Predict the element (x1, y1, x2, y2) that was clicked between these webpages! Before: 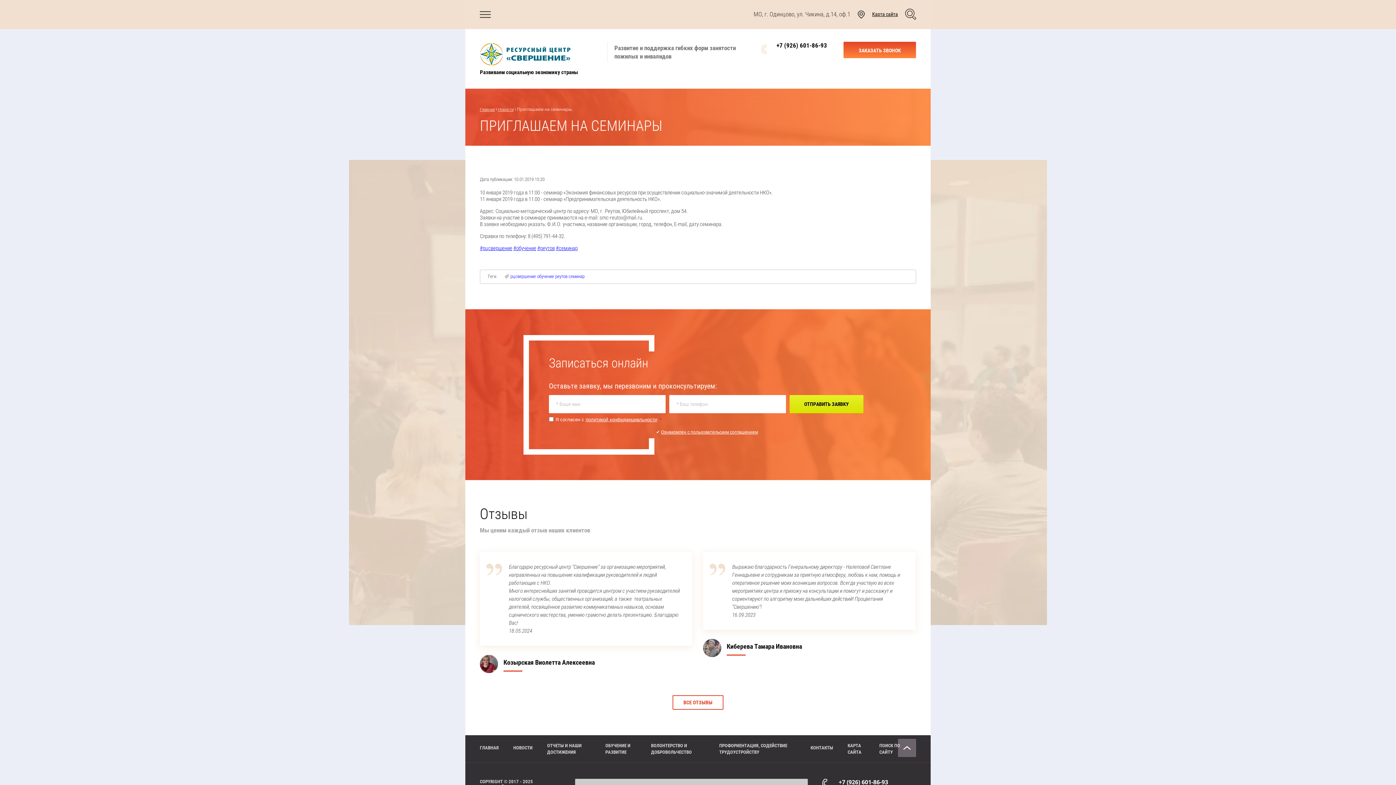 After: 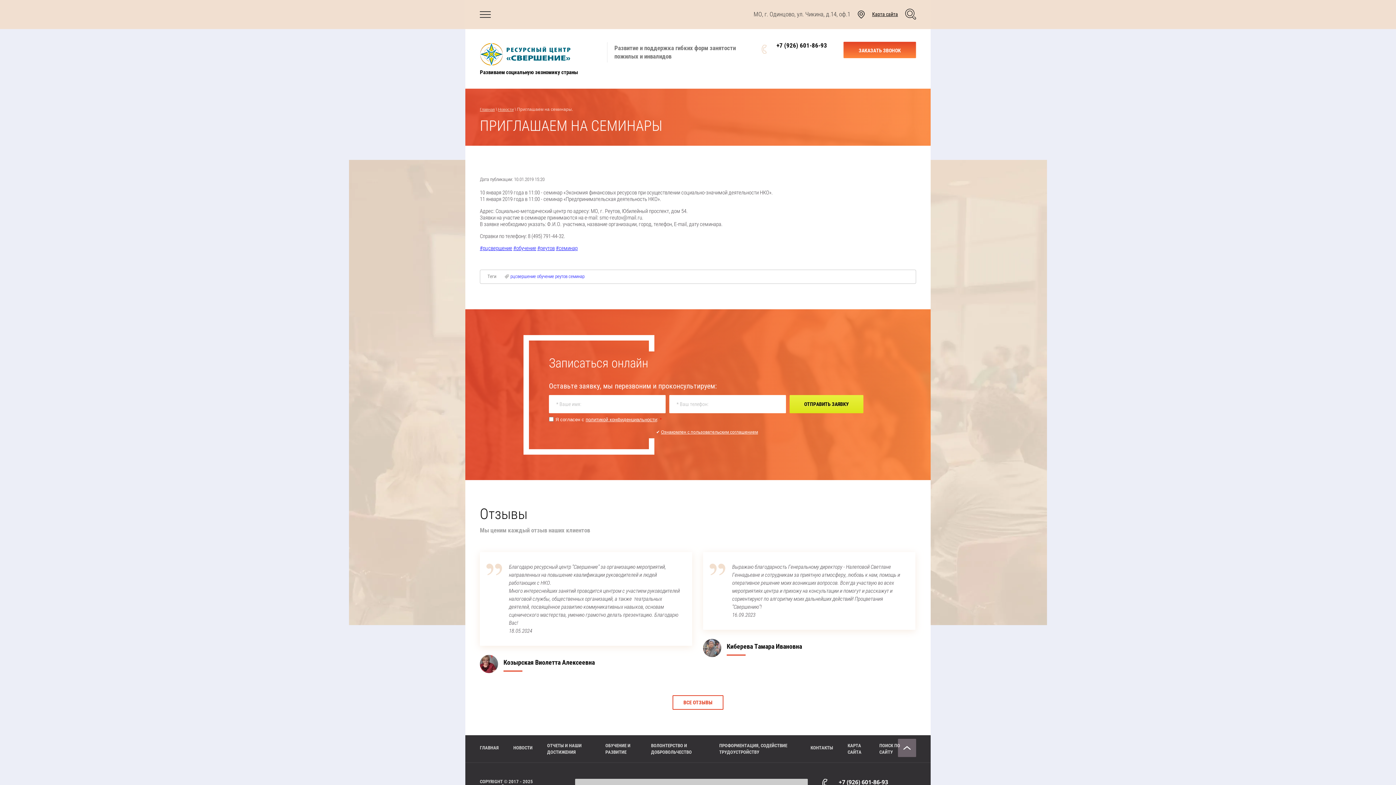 Action: label: ОТПРАВИТЬ ЗАЯВКУ bbox: (789, 395, 863, 413)